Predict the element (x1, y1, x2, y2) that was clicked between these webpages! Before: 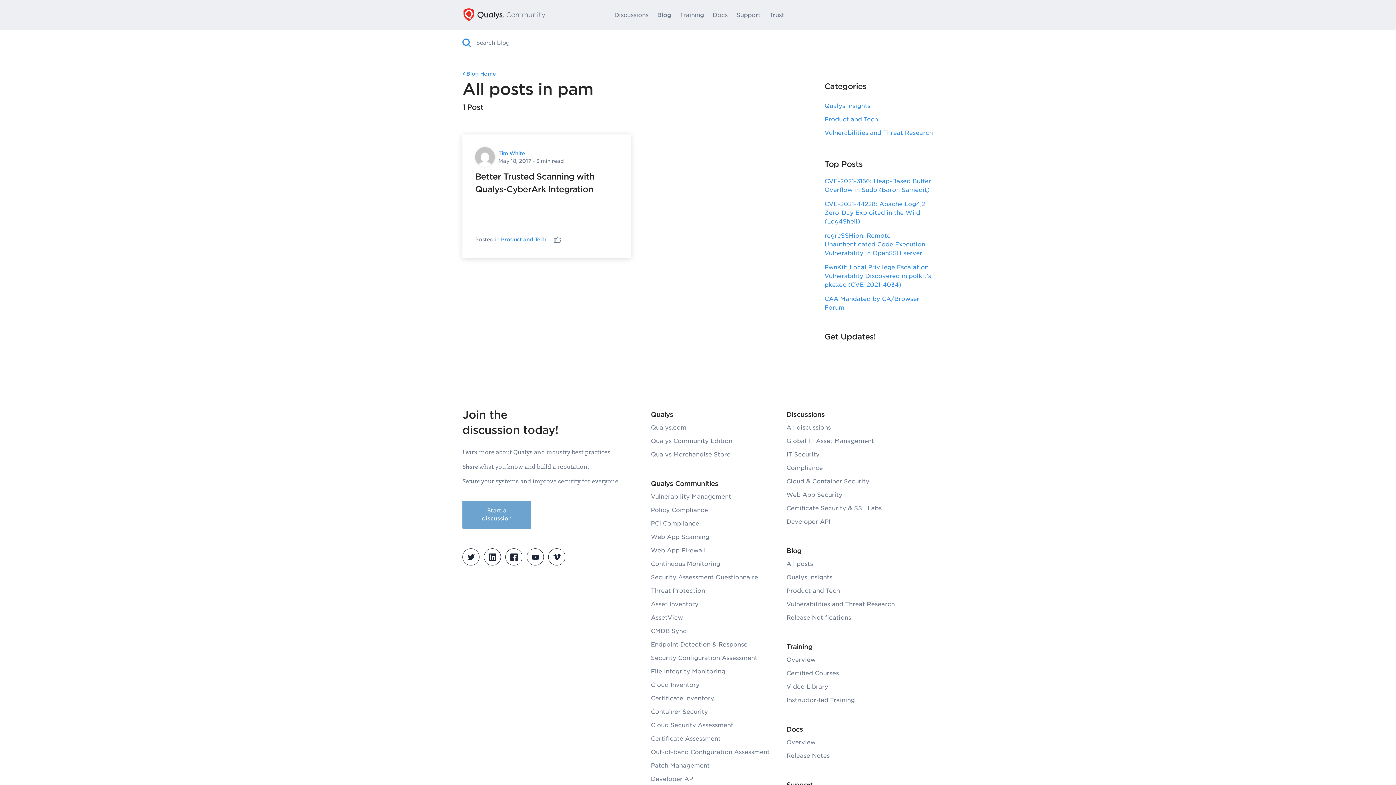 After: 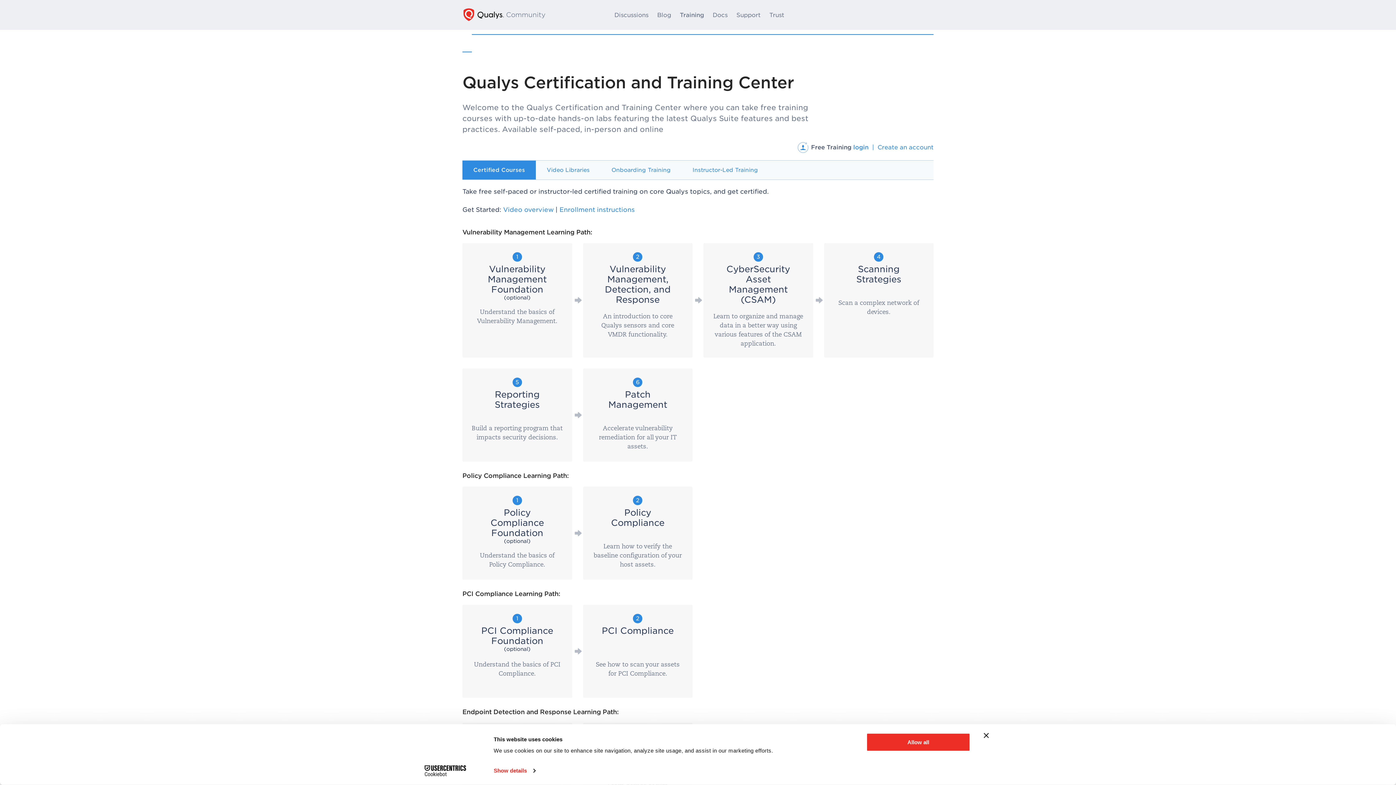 Action: bbox: (786, 656, 815, 663) label: Overview